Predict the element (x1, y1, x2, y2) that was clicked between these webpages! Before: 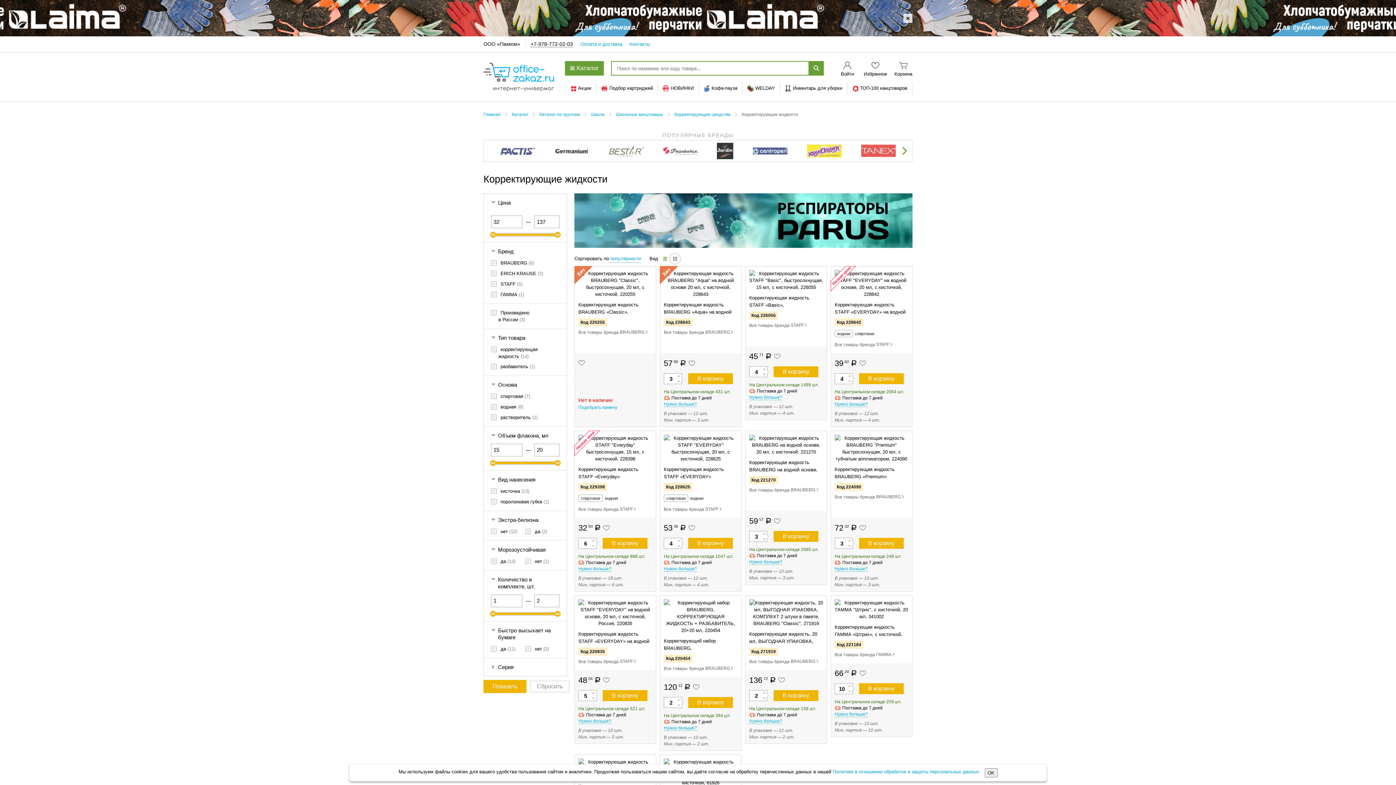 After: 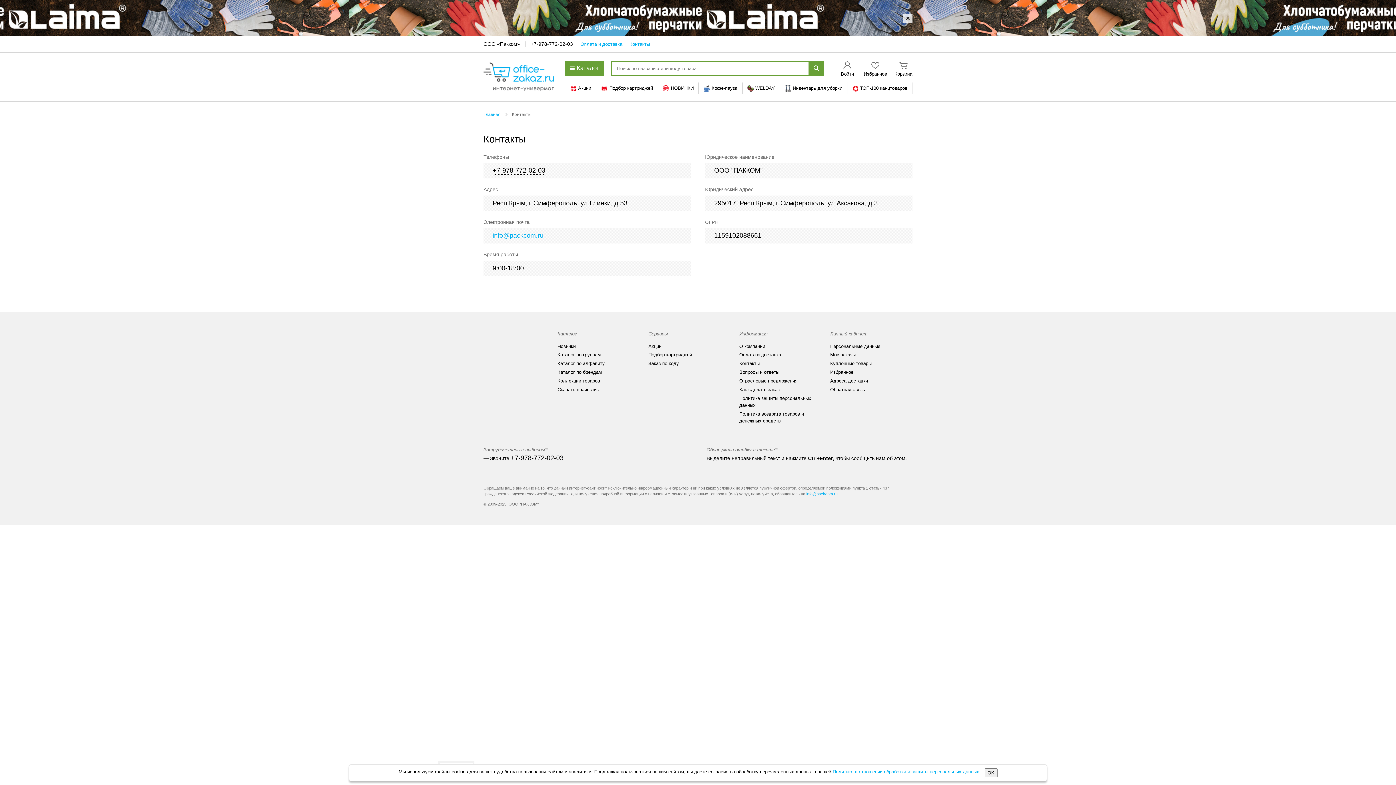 Action: bbox: (629, 41, 649, 46) label: Контакты